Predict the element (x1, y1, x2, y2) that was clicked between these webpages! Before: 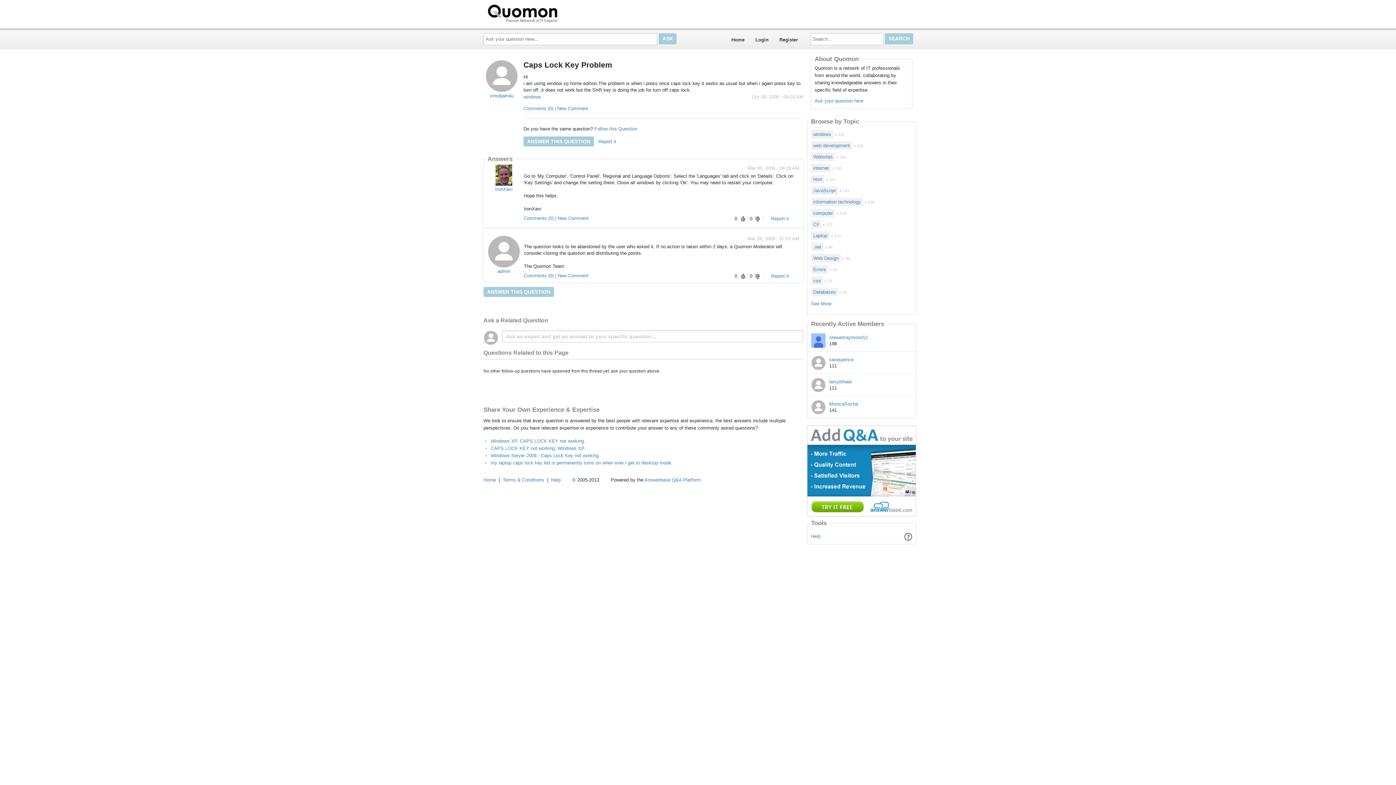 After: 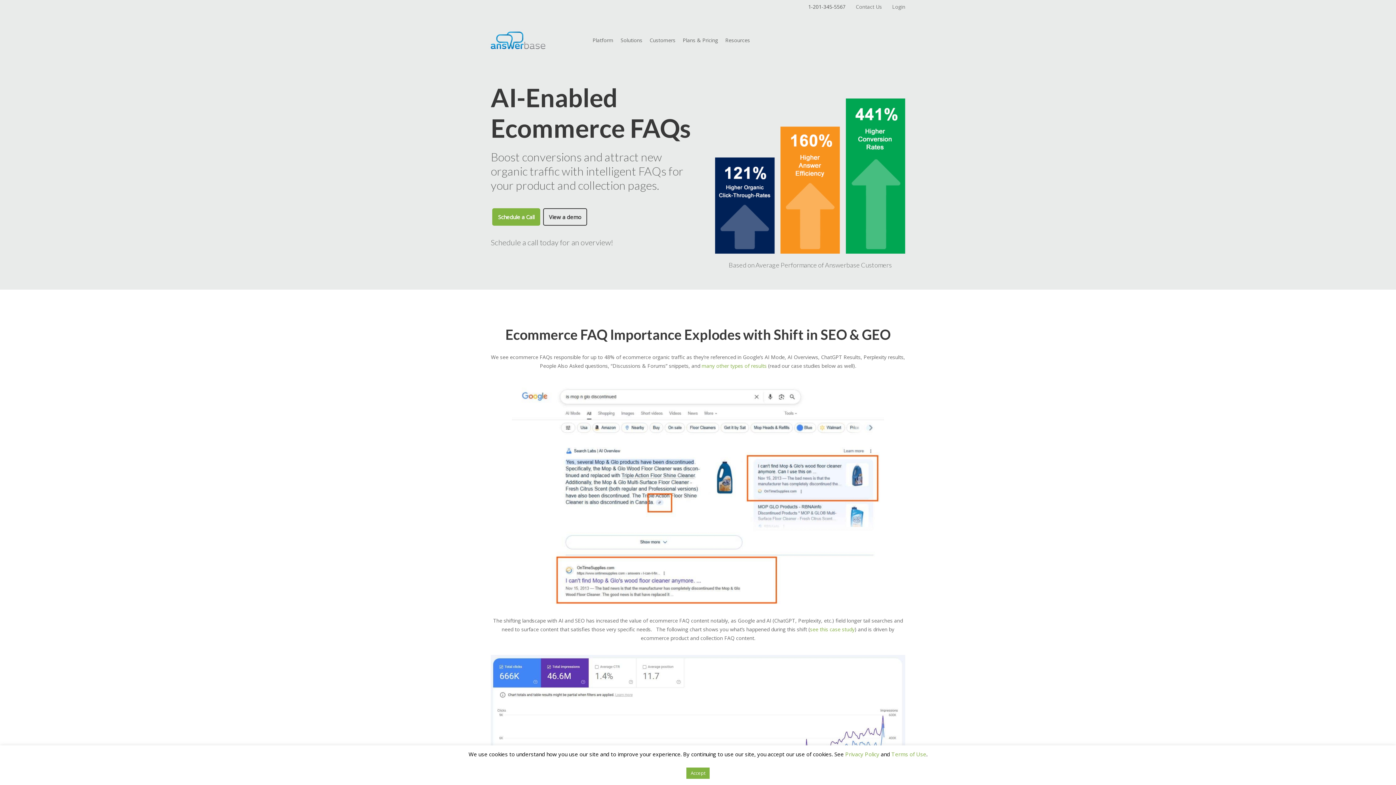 Action: bbox: (644, 477, 701, 482) label: Answerbase Q&A Platform